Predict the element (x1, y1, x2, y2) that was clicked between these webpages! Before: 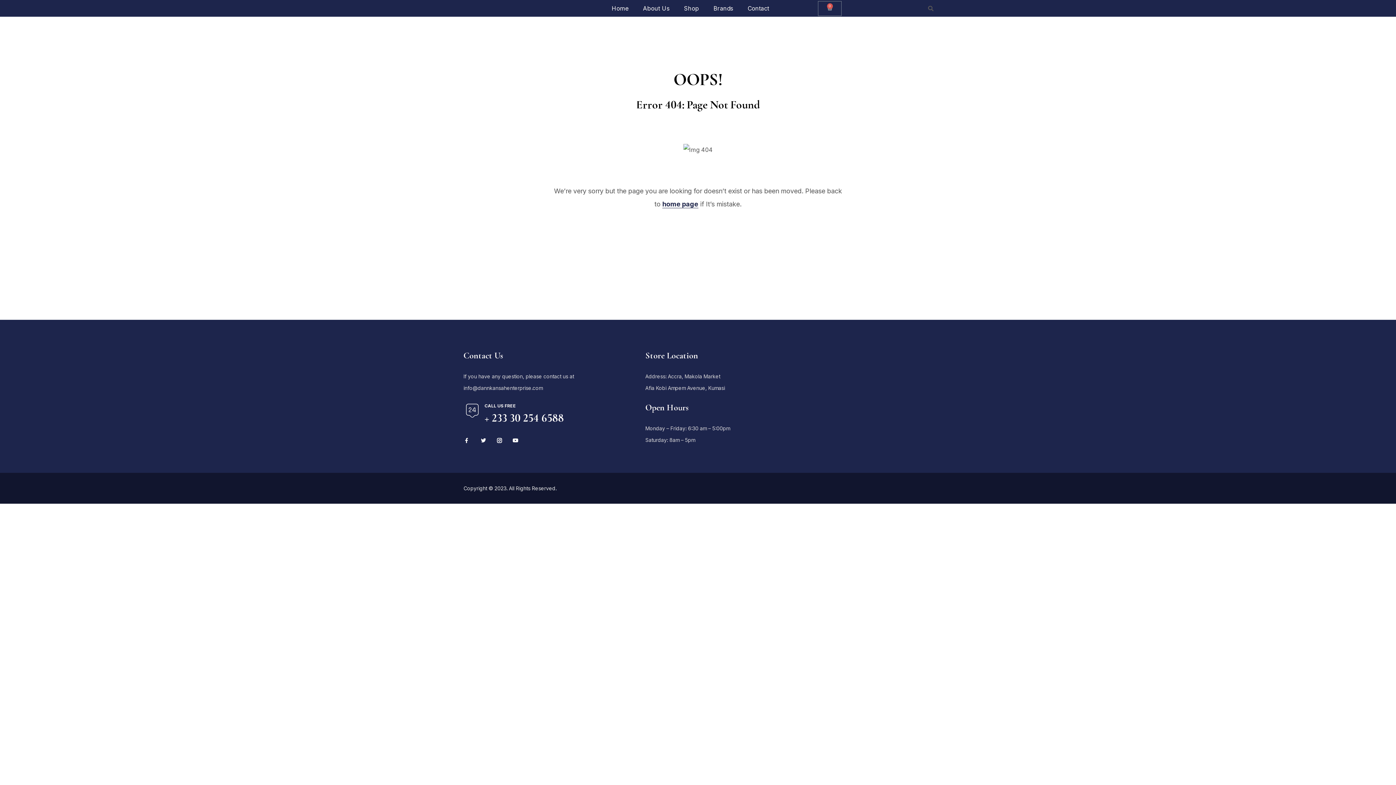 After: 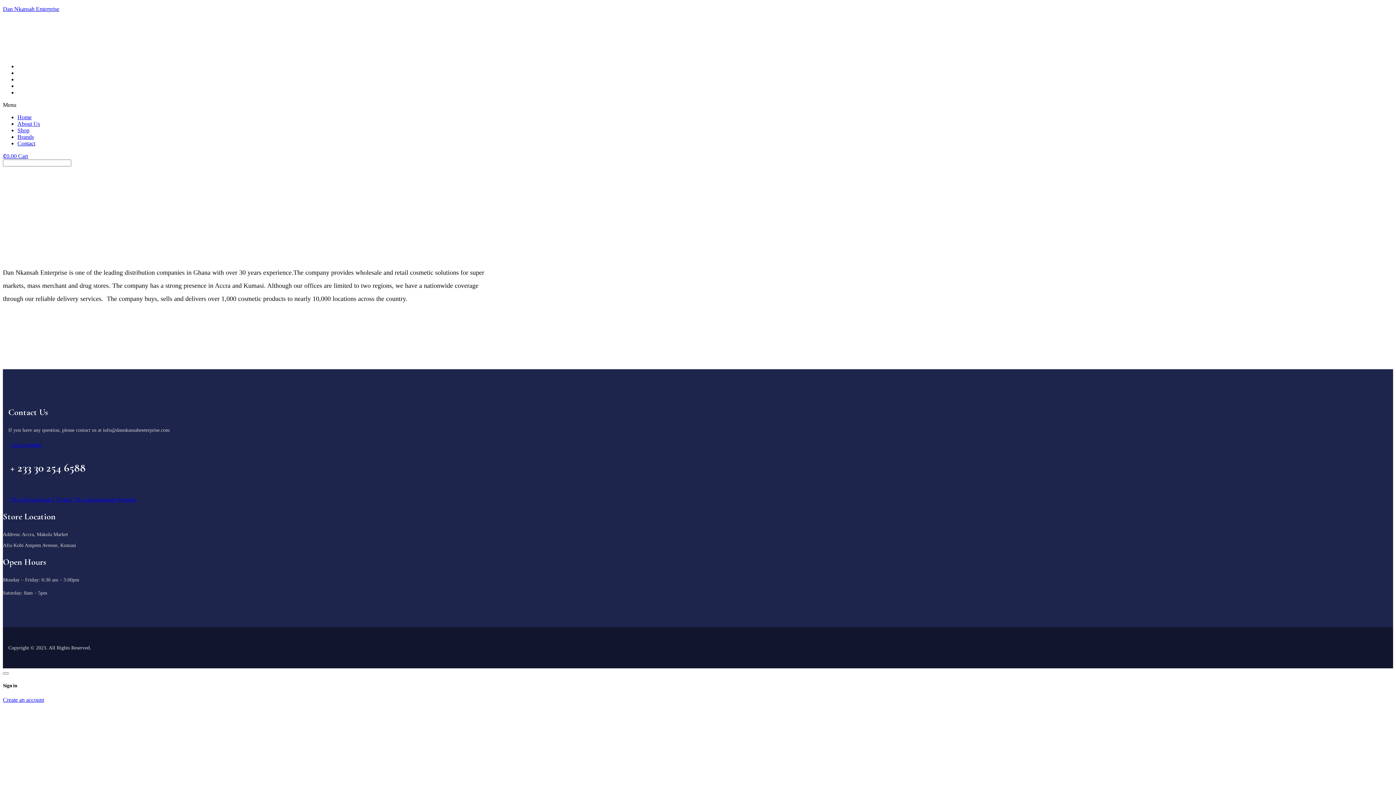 Action: bbox: (635, 0, 676, 16) label: About Us